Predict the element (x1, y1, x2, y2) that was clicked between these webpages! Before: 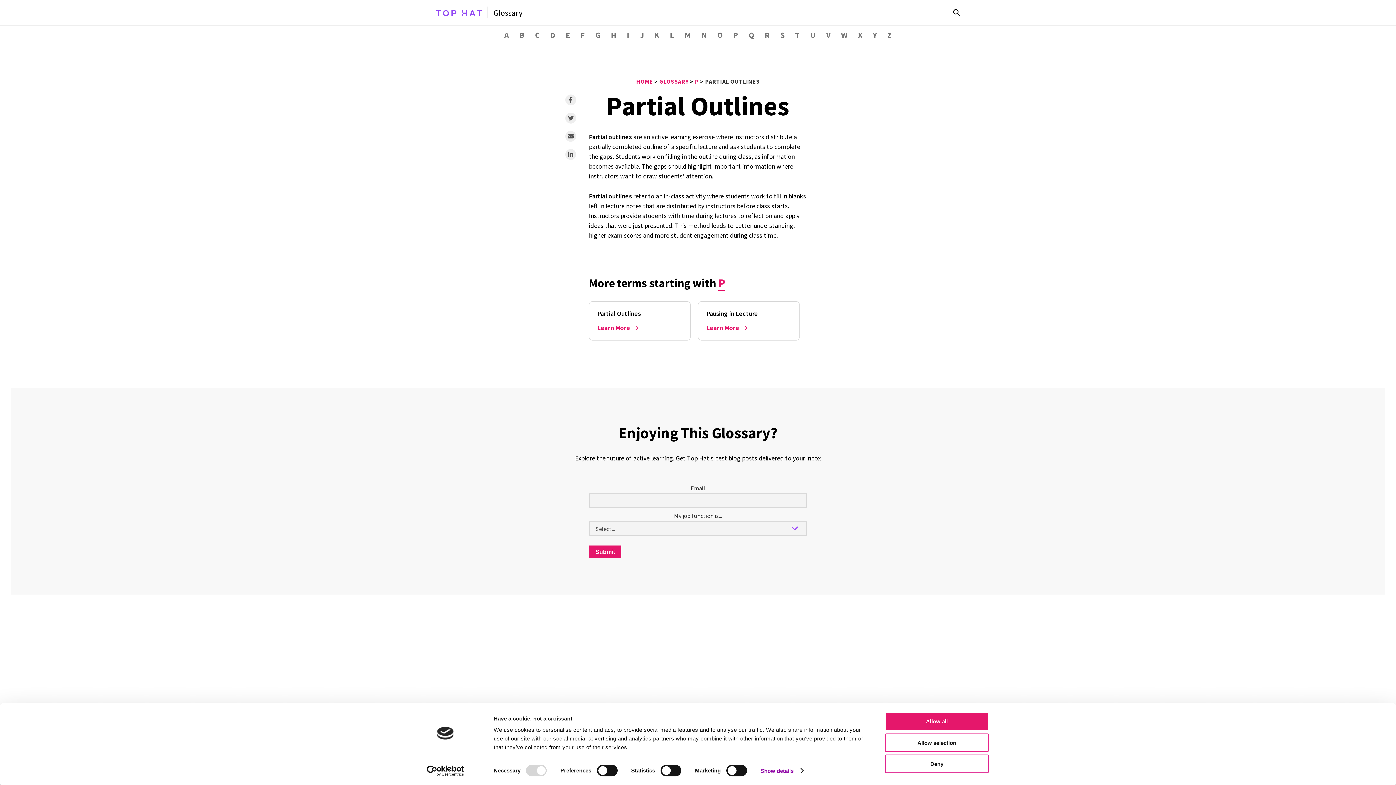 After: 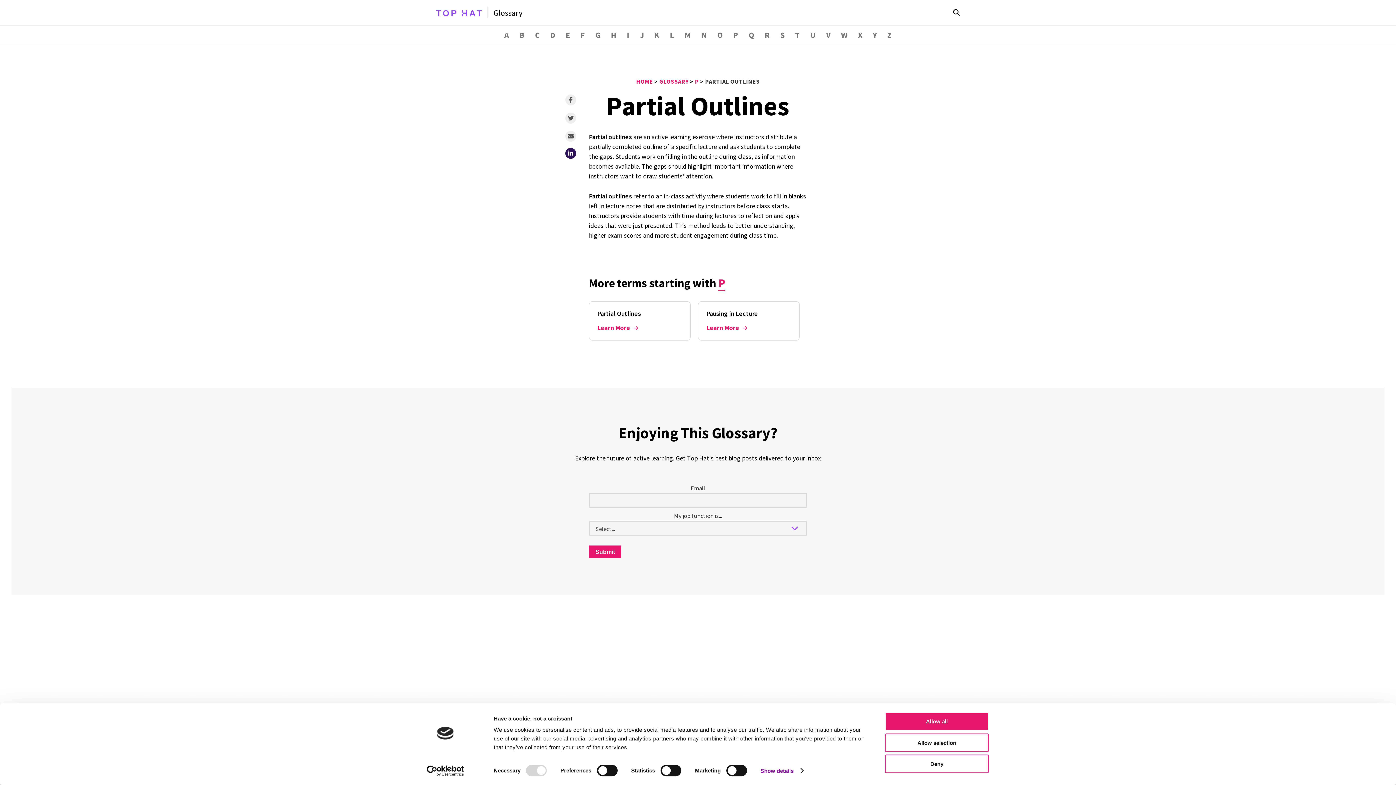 Action: bbox: (561, 145, 580, 163) label: Share Partial Outlines to LinkedIn